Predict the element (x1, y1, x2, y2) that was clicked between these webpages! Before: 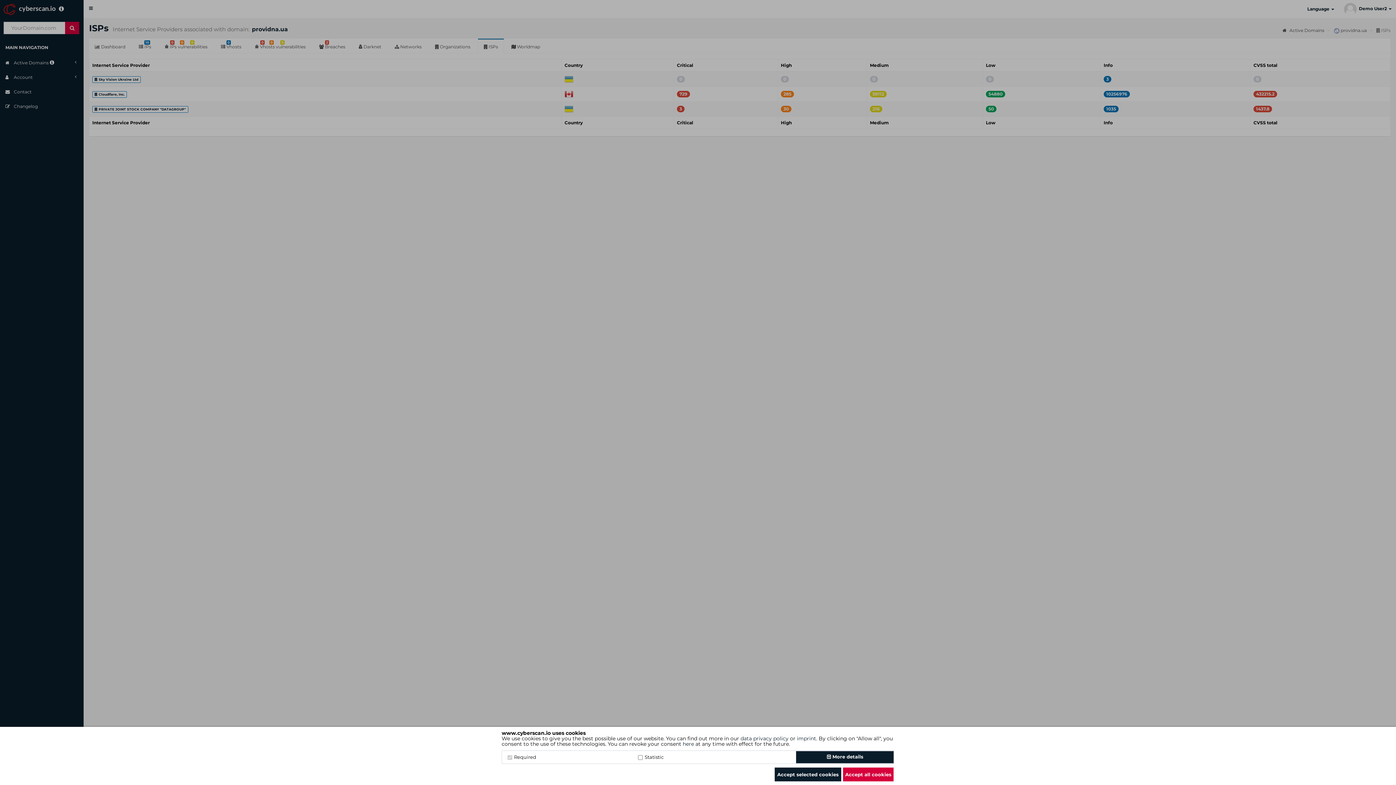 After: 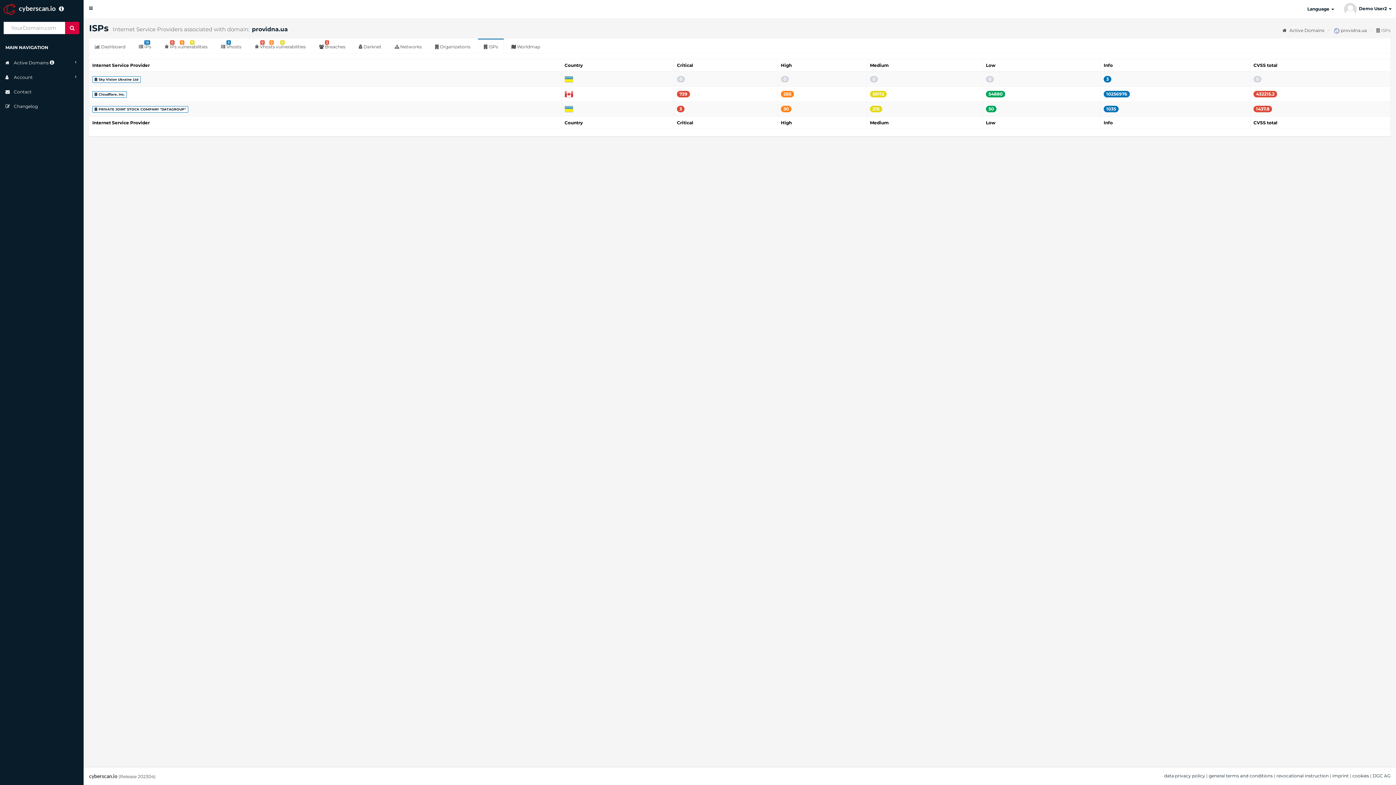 Action: bbox: (774, 768, 841, 781) label: Accept selected cookies